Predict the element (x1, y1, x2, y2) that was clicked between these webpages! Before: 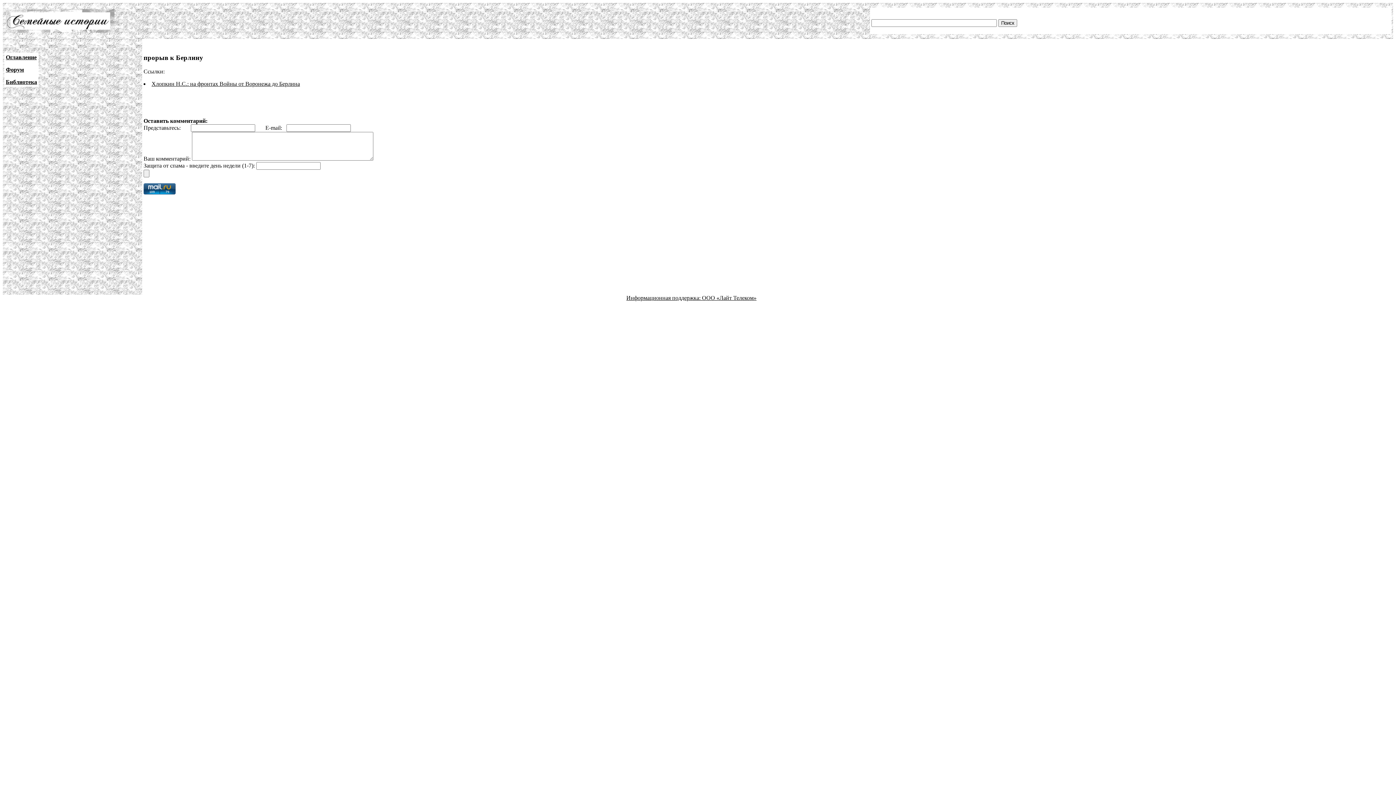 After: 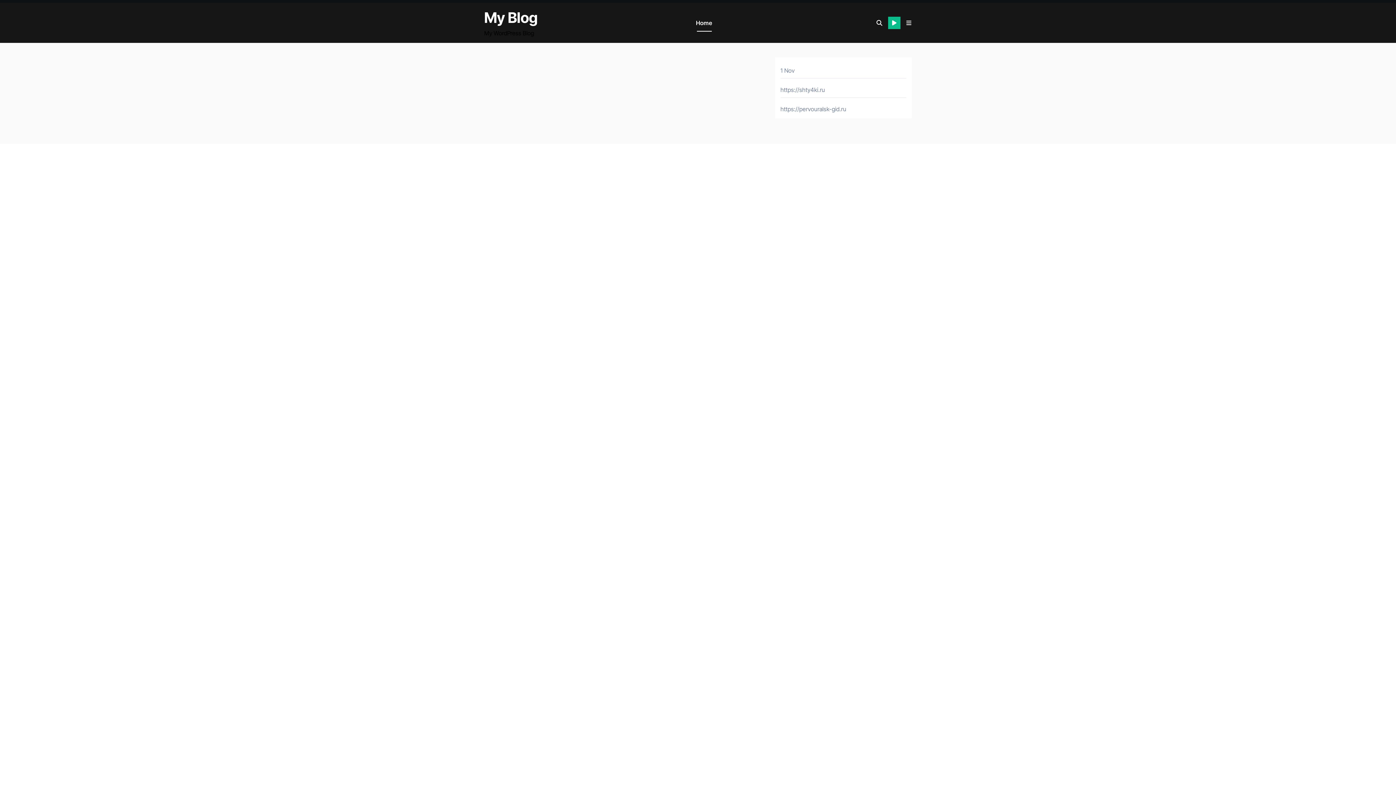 Action: label: ООО «Лайт Телеком» bbox: (702, 294, 756, 301)